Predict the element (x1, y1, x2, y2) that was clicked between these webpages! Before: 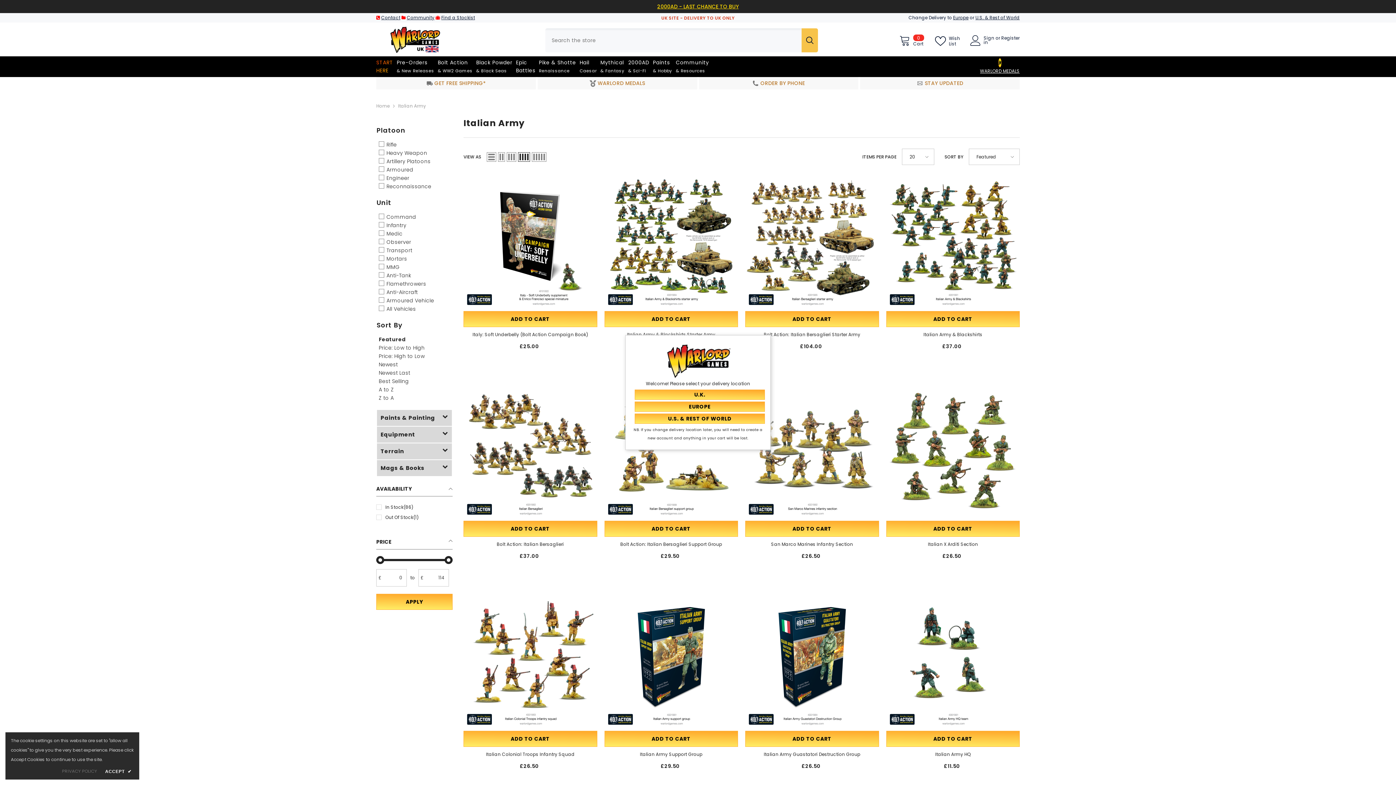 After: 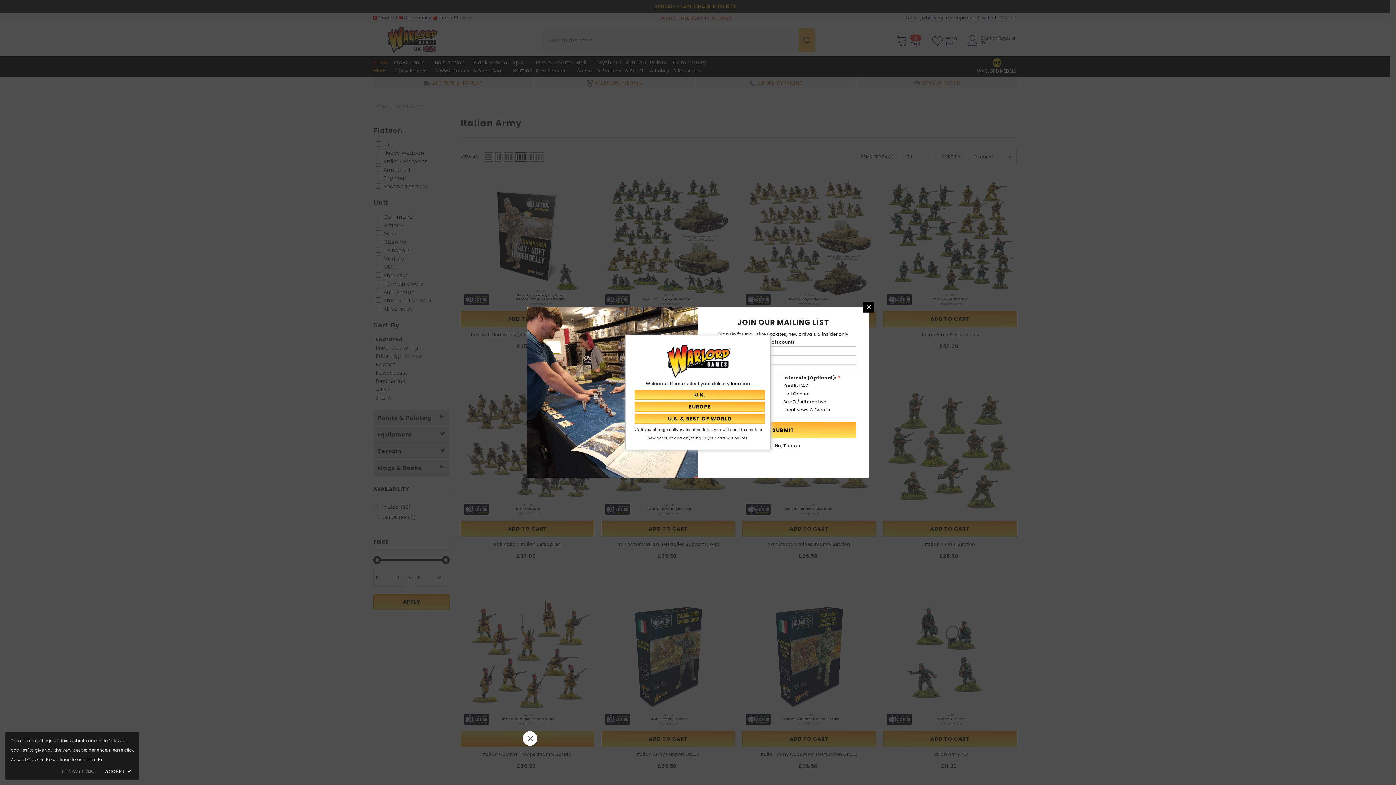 Action: bbox: (463, 731, 597, 747) label: ADD TO CART